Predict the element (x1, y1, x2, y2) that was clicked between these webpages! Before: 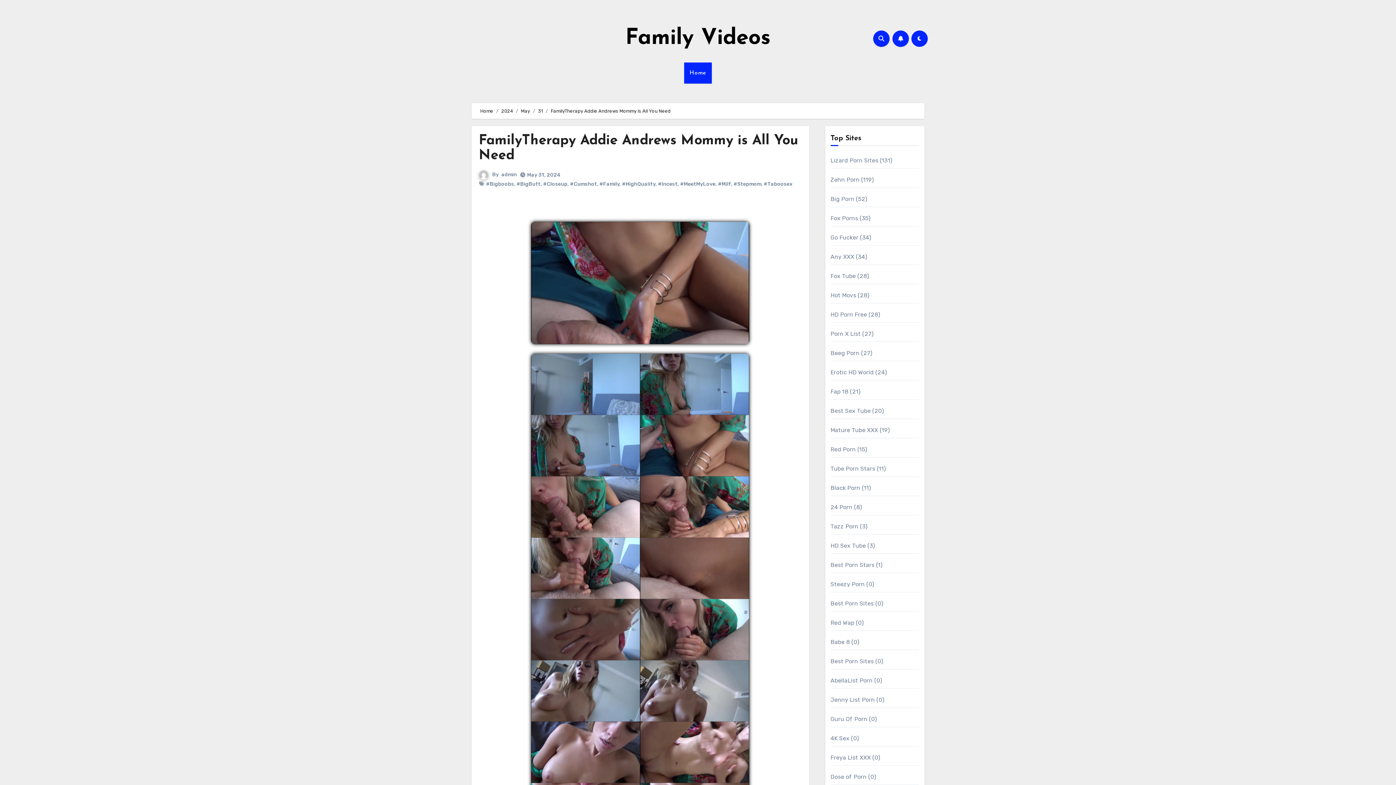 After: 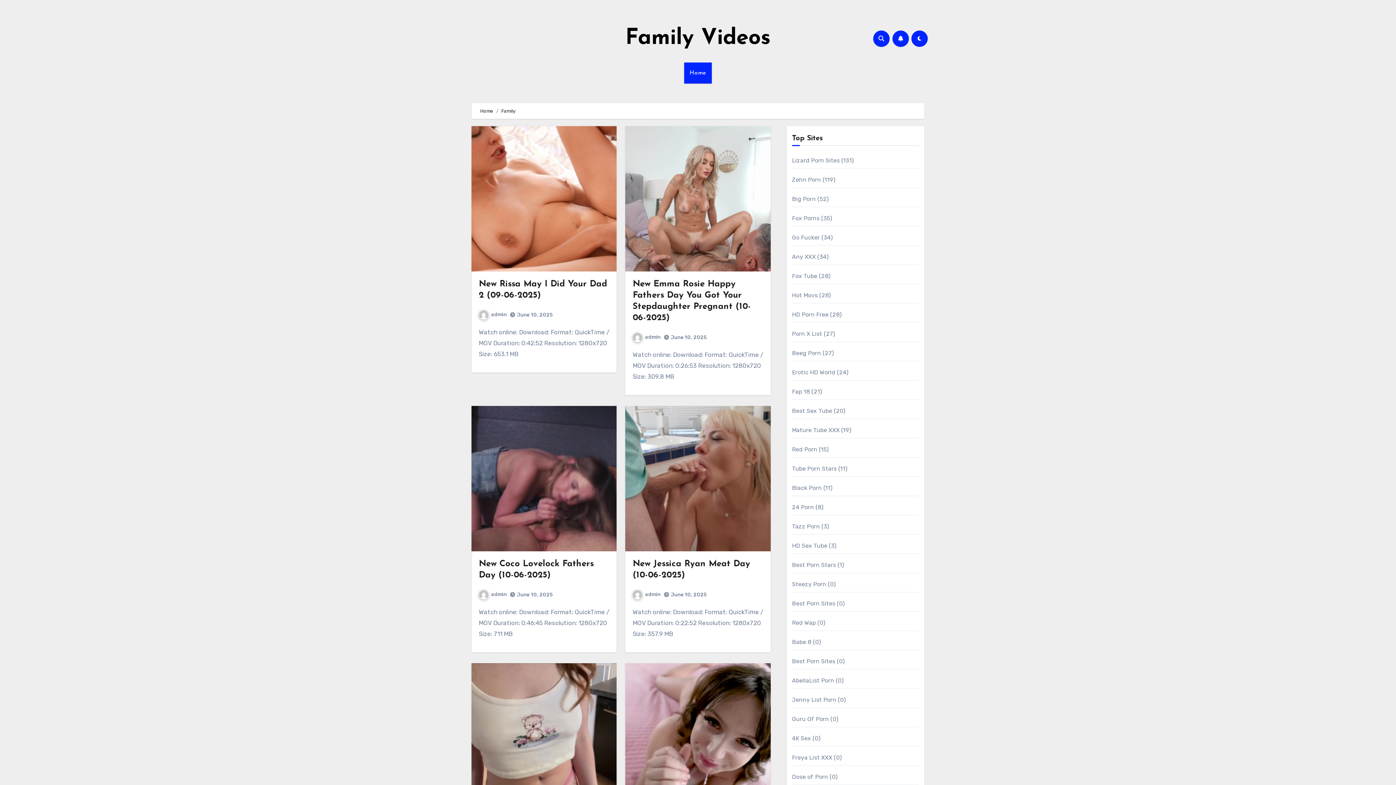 Action: label: #Family bbox: (599, 181, 619, 187)